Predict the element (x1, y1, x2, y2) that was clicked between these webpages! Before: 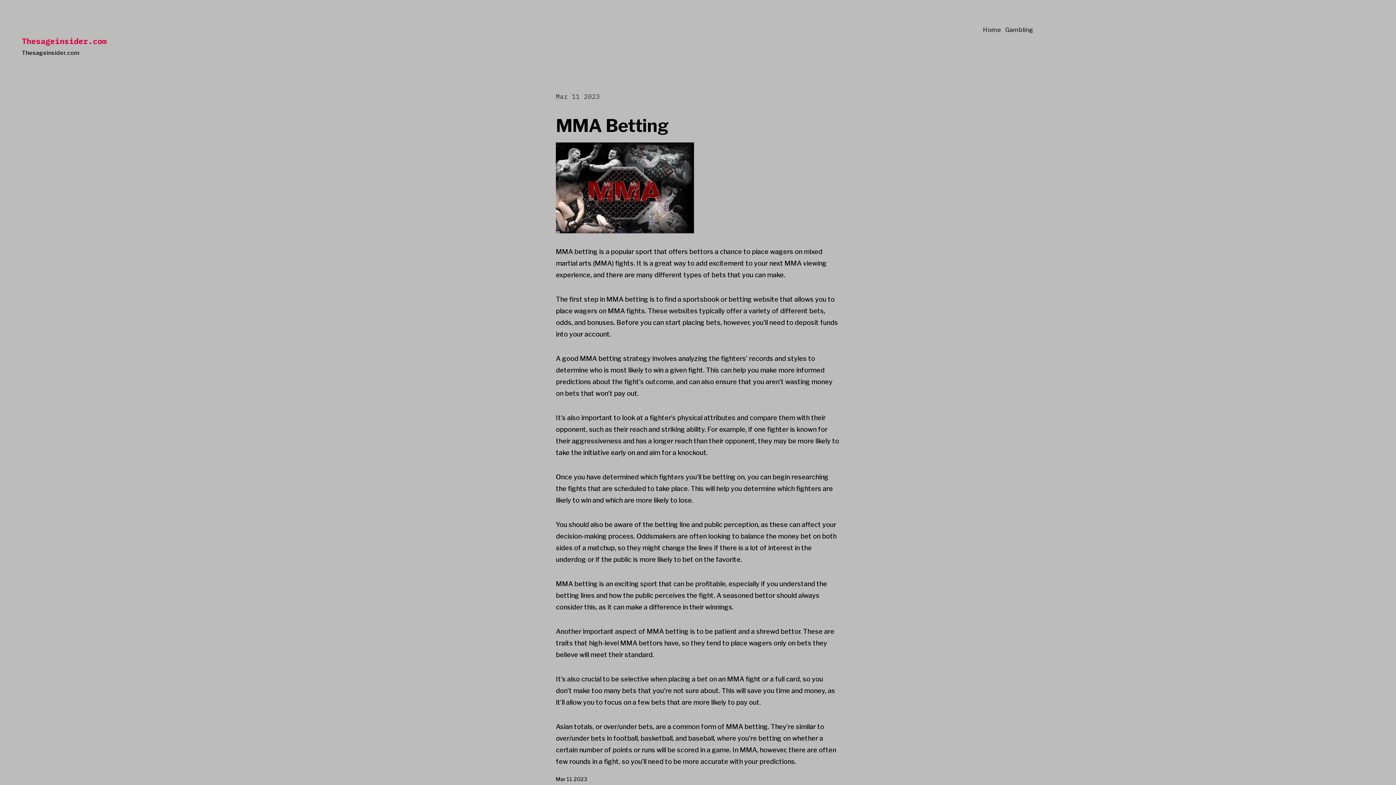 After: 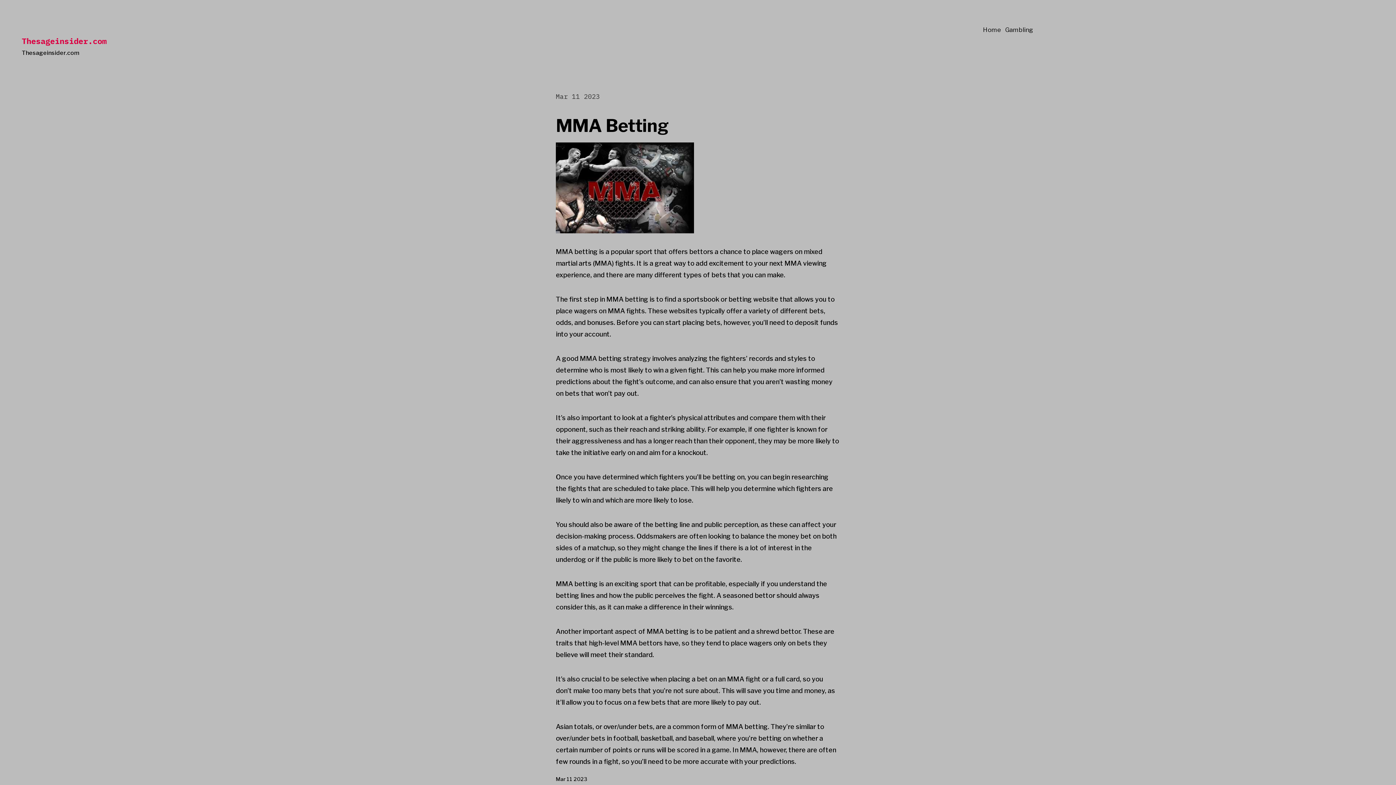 Action: label: Mar 11 2023 bbox: (556, 90, 600, 102)